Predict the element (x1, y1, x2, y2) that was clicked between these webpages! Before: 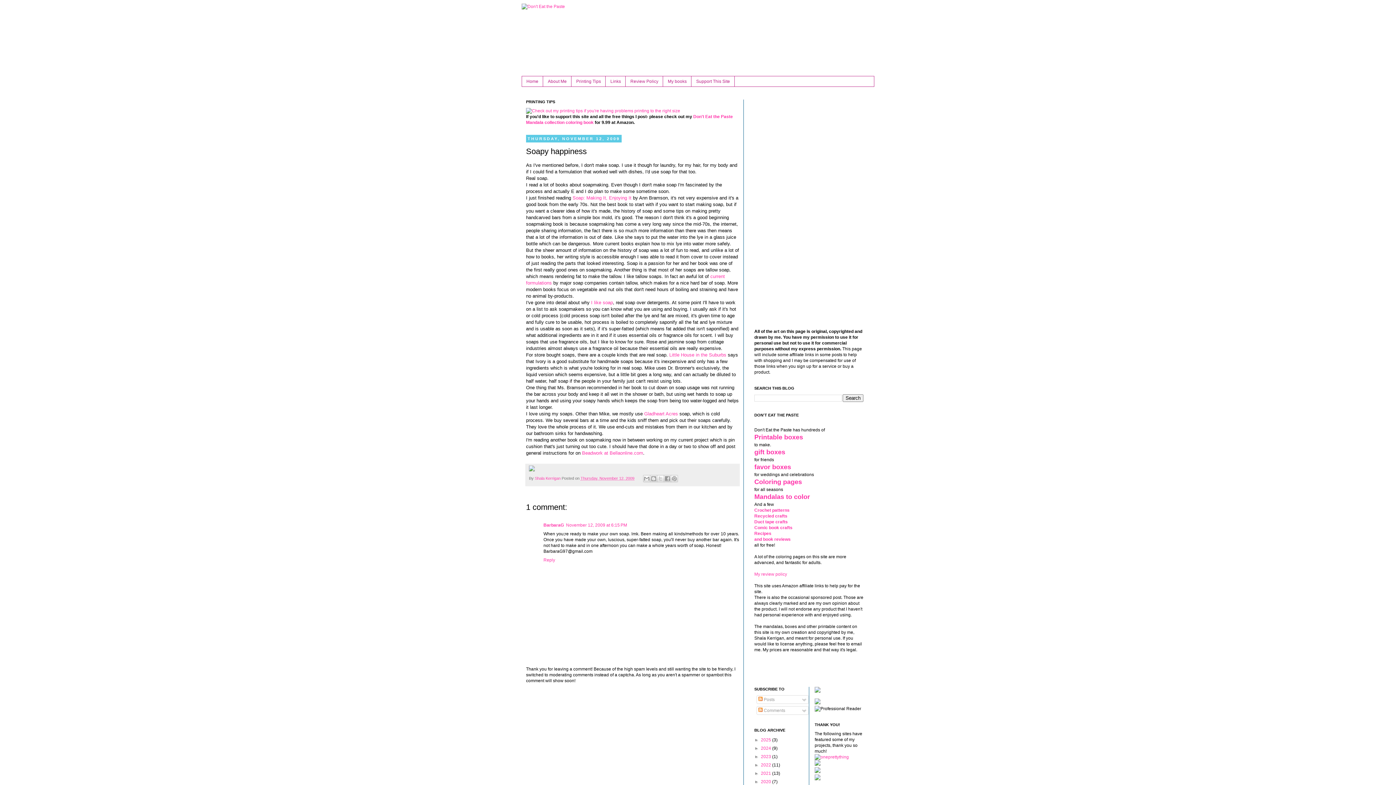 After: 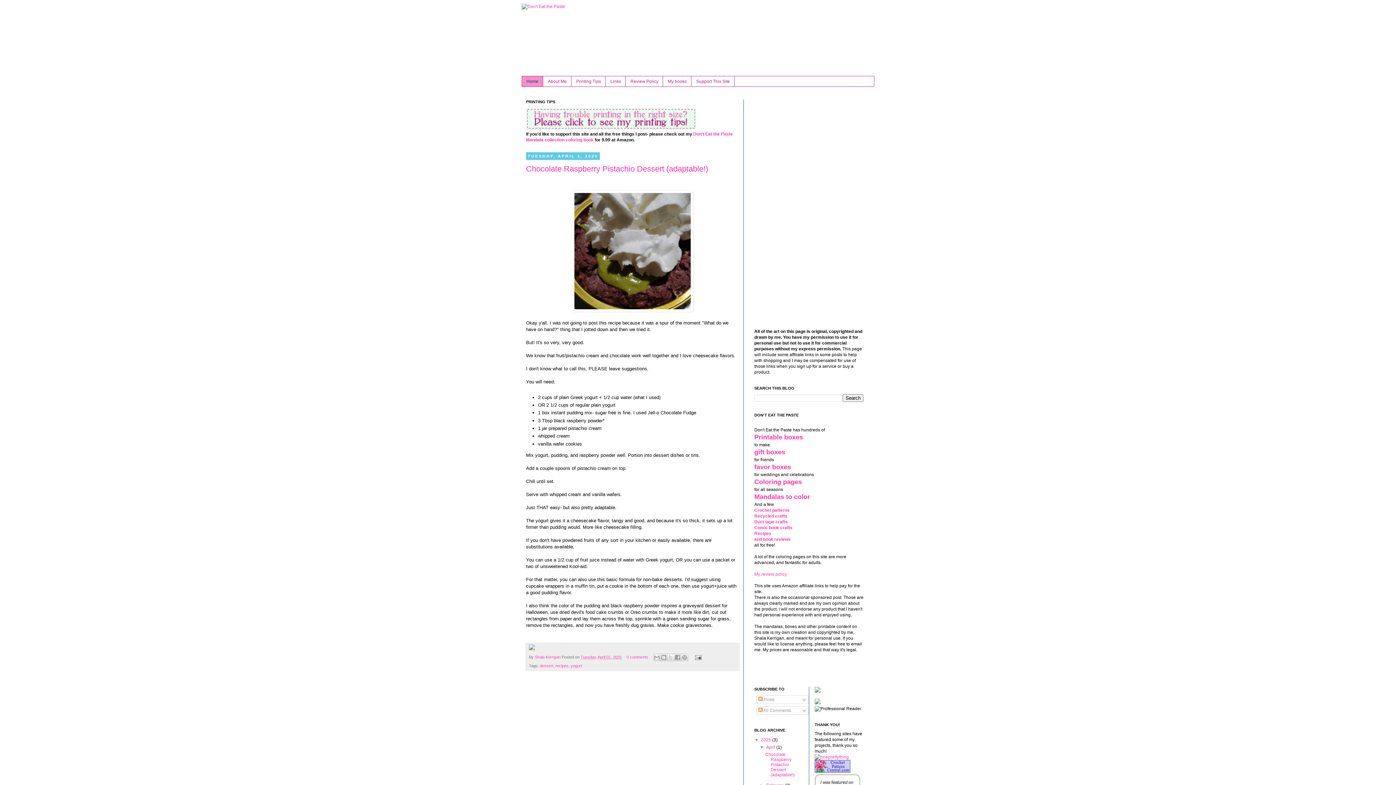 Action: bbox: (521, 3, 874, 76)